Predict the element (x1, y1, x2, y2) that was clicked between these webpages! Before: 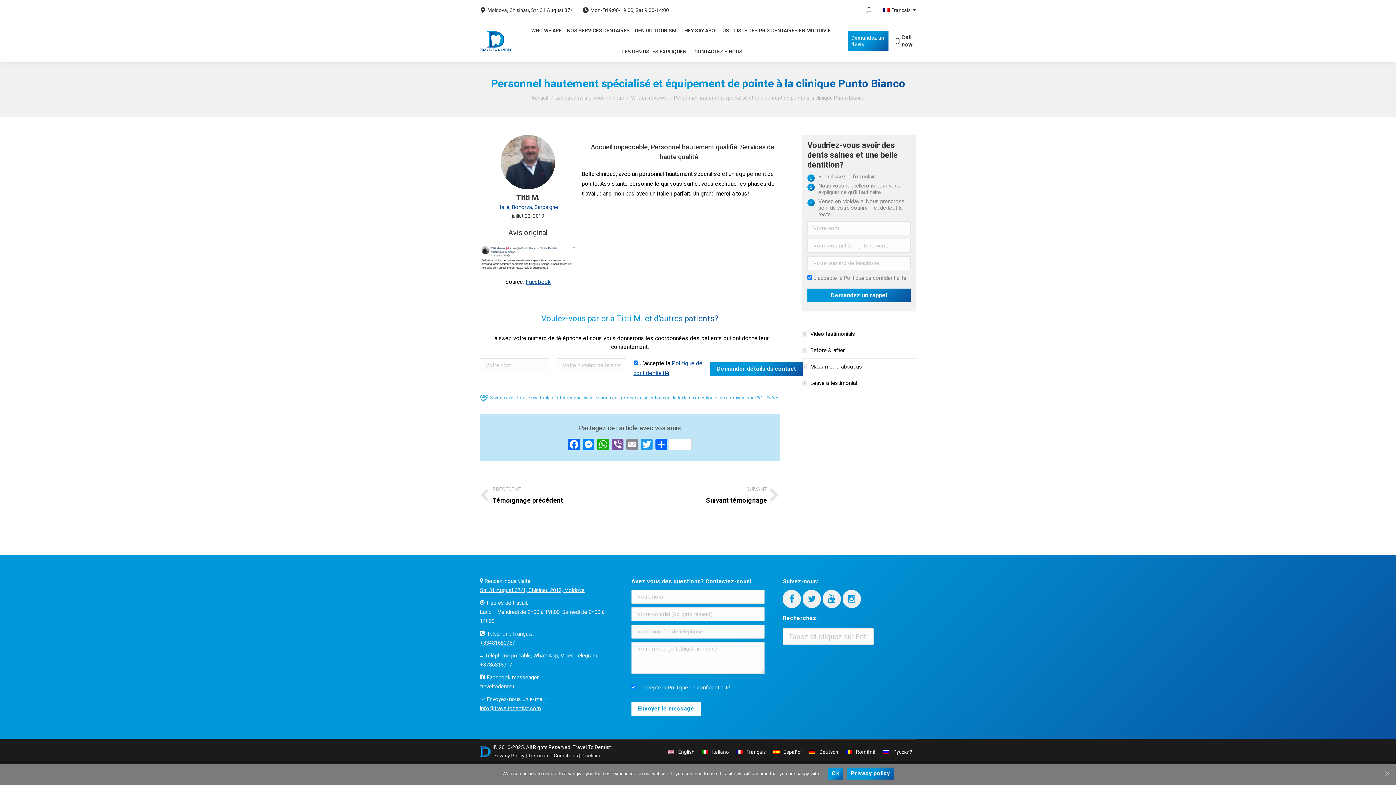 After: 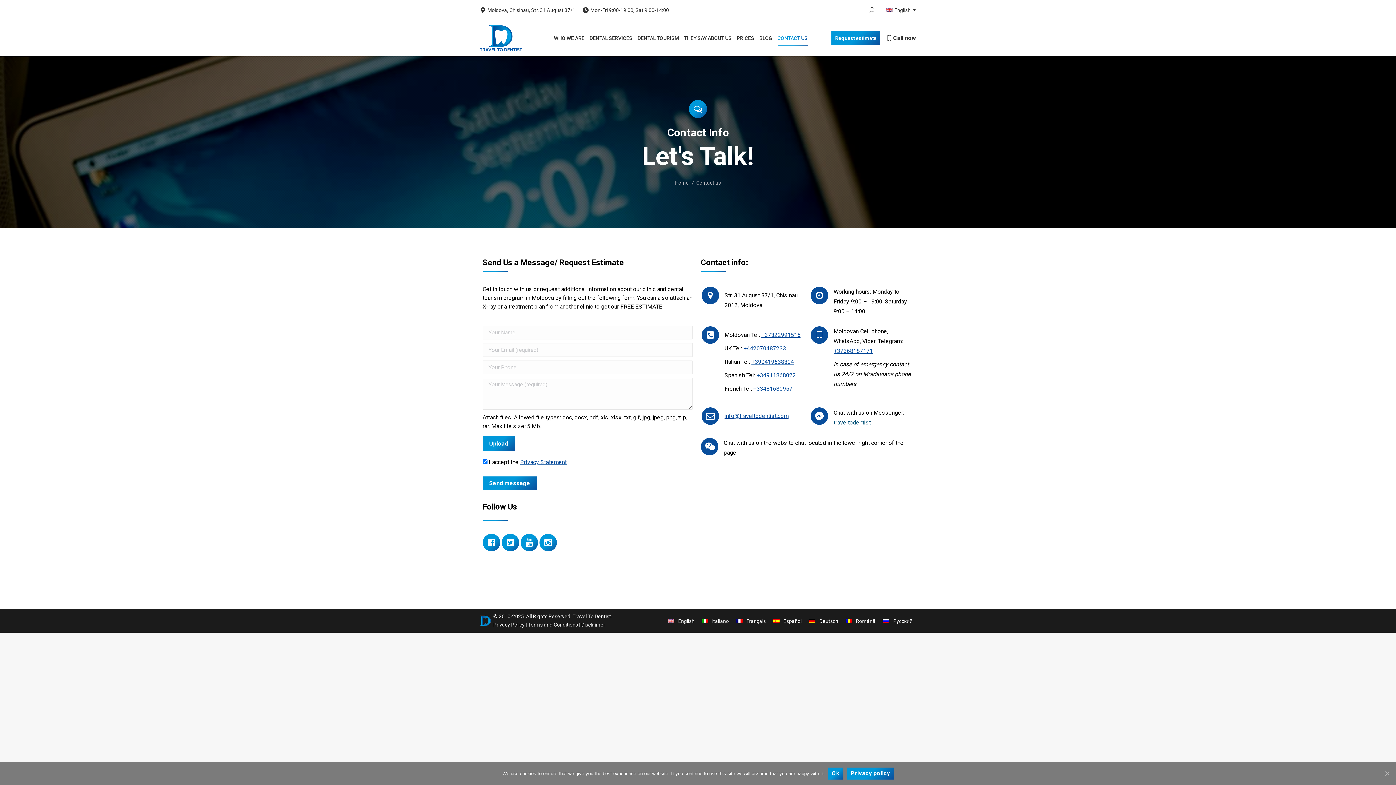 Action: bbox: (480, 587, 584, 593) label: Str. 31 August 37/1, Chisinau 2012, Moldova